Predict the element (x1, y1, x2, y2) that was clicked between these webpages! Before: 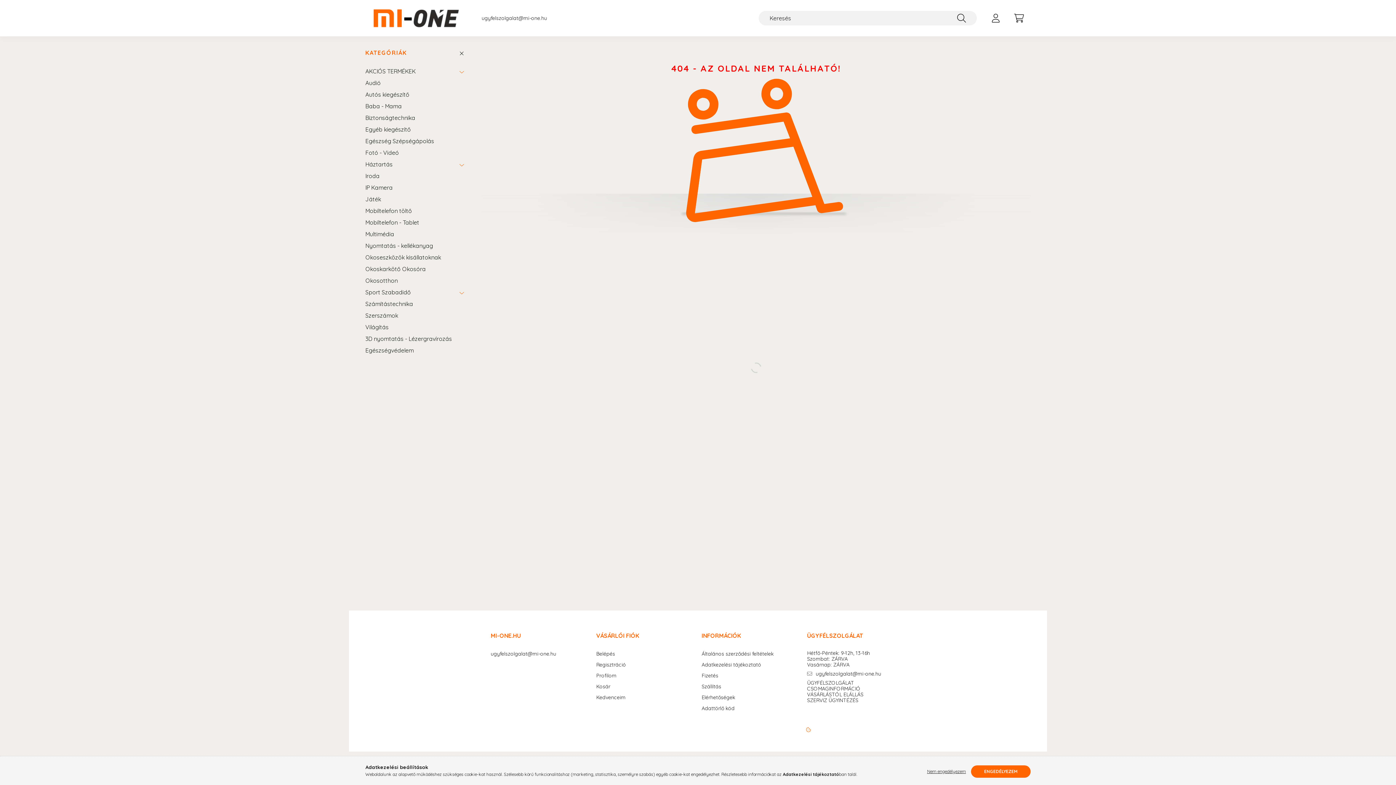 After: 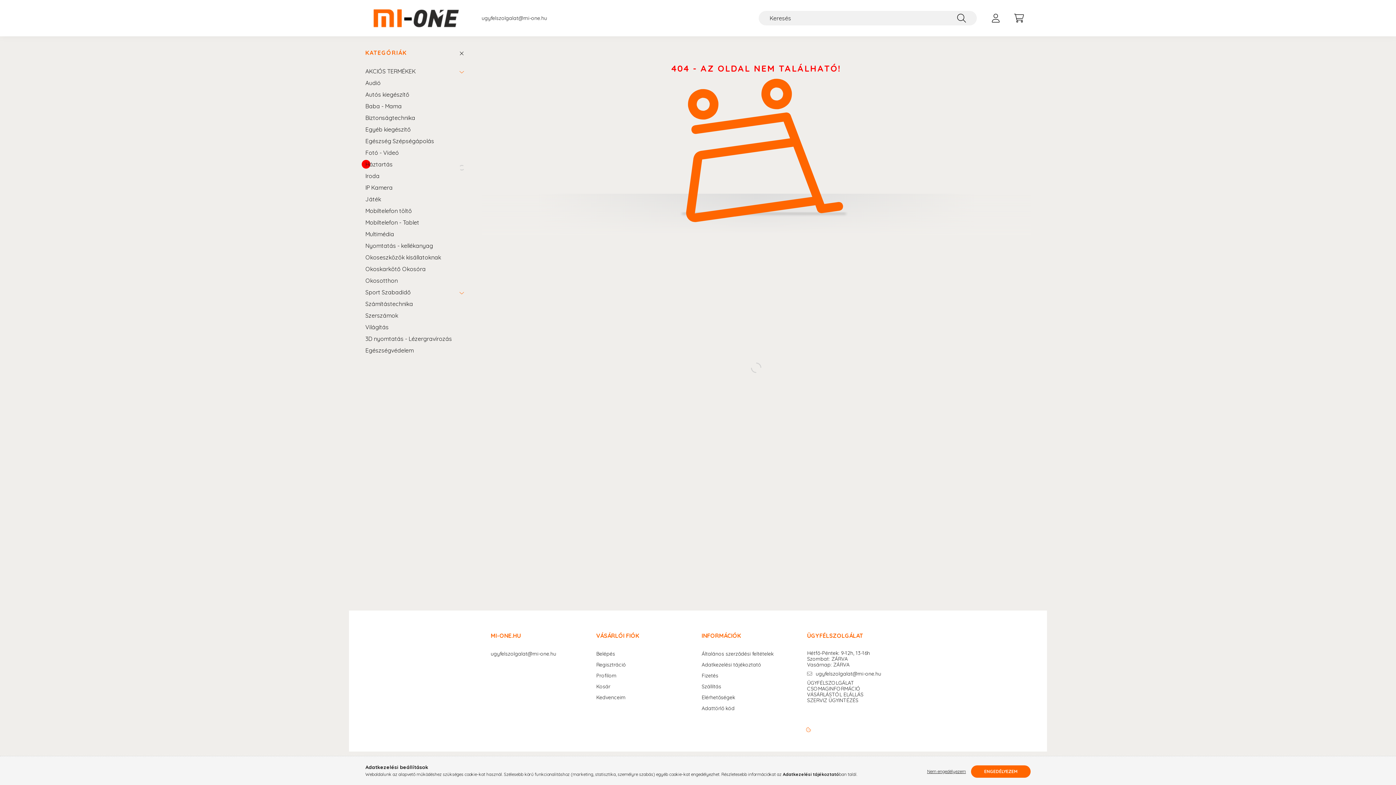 Action: bbox: (456, 158, 467, 170)